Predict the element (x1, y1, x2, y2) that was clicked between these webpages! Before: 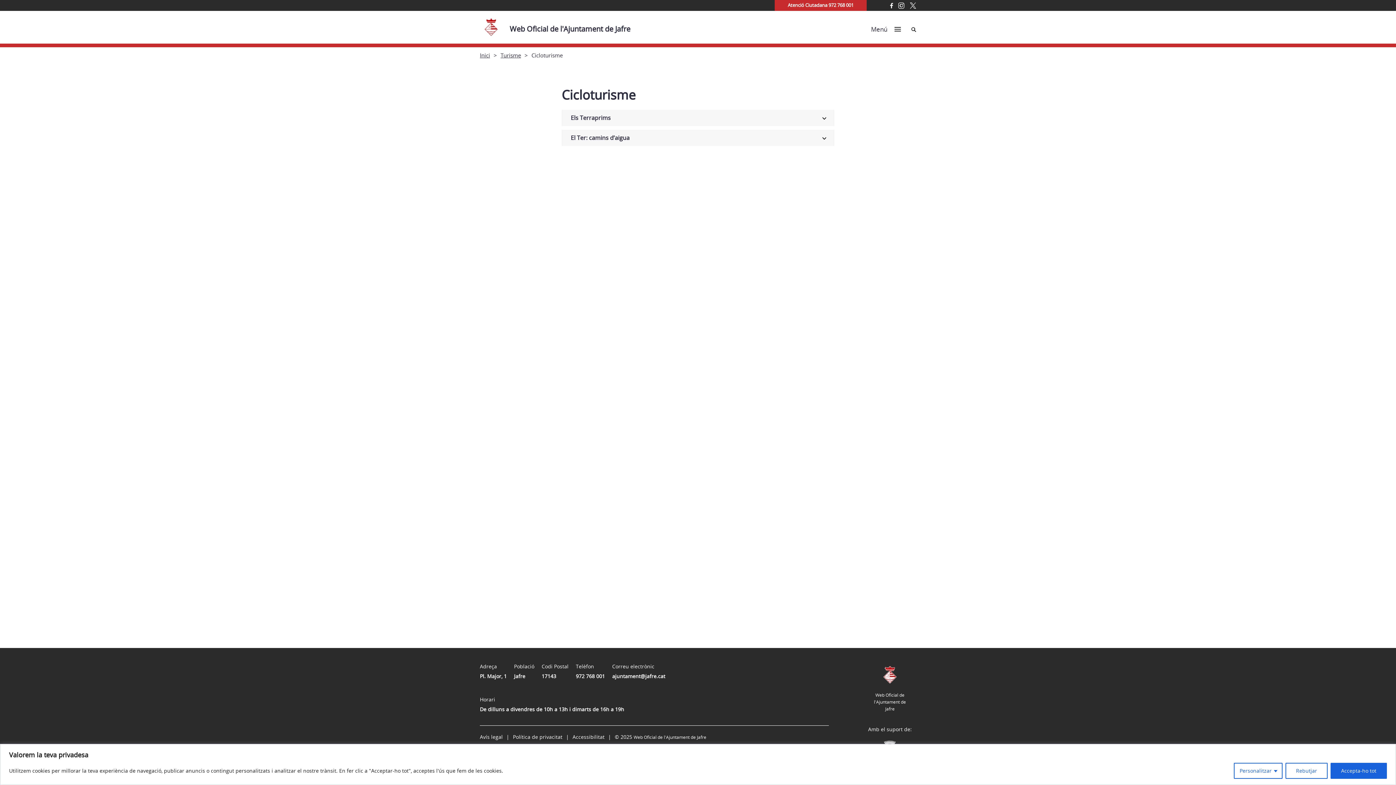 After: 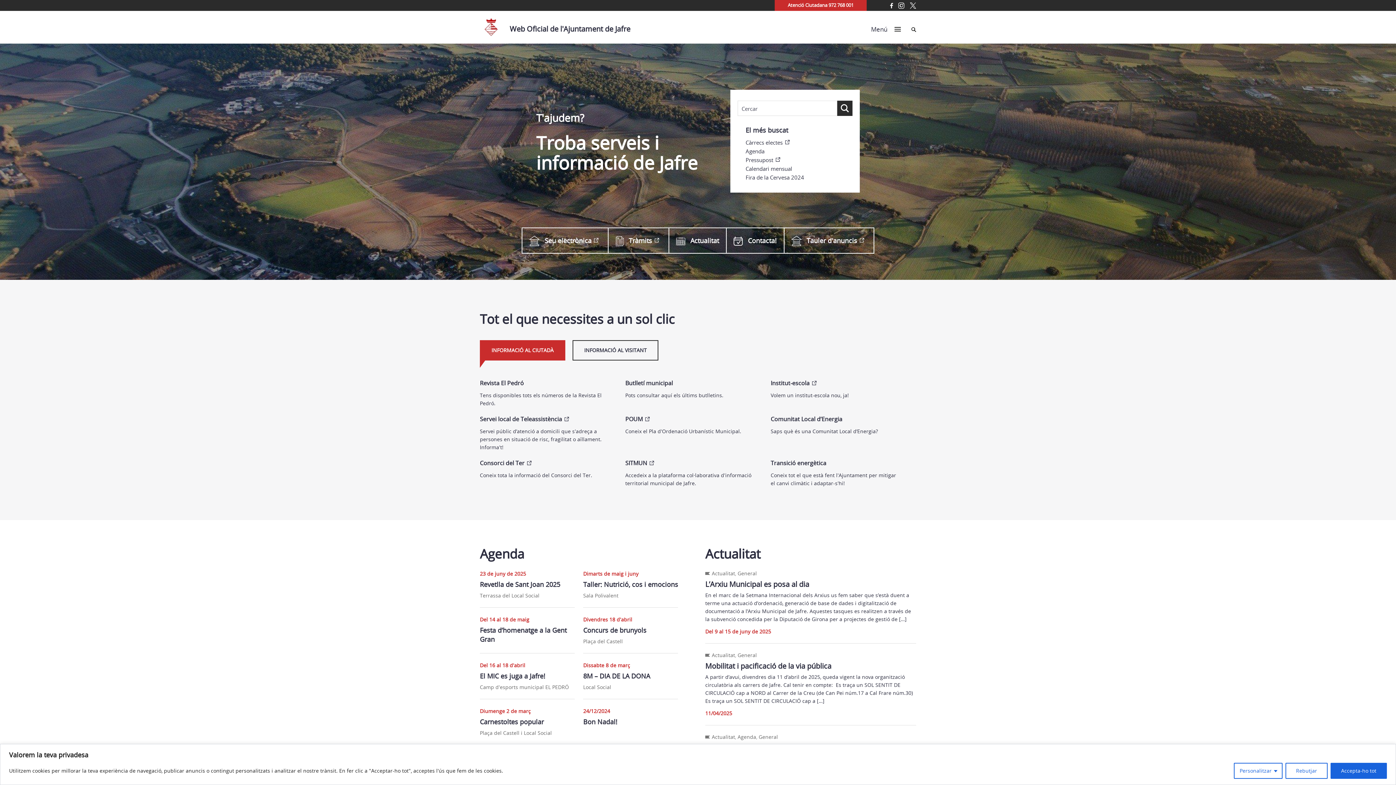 Action: label: Inici bbox: (480, 51, 490, 58)